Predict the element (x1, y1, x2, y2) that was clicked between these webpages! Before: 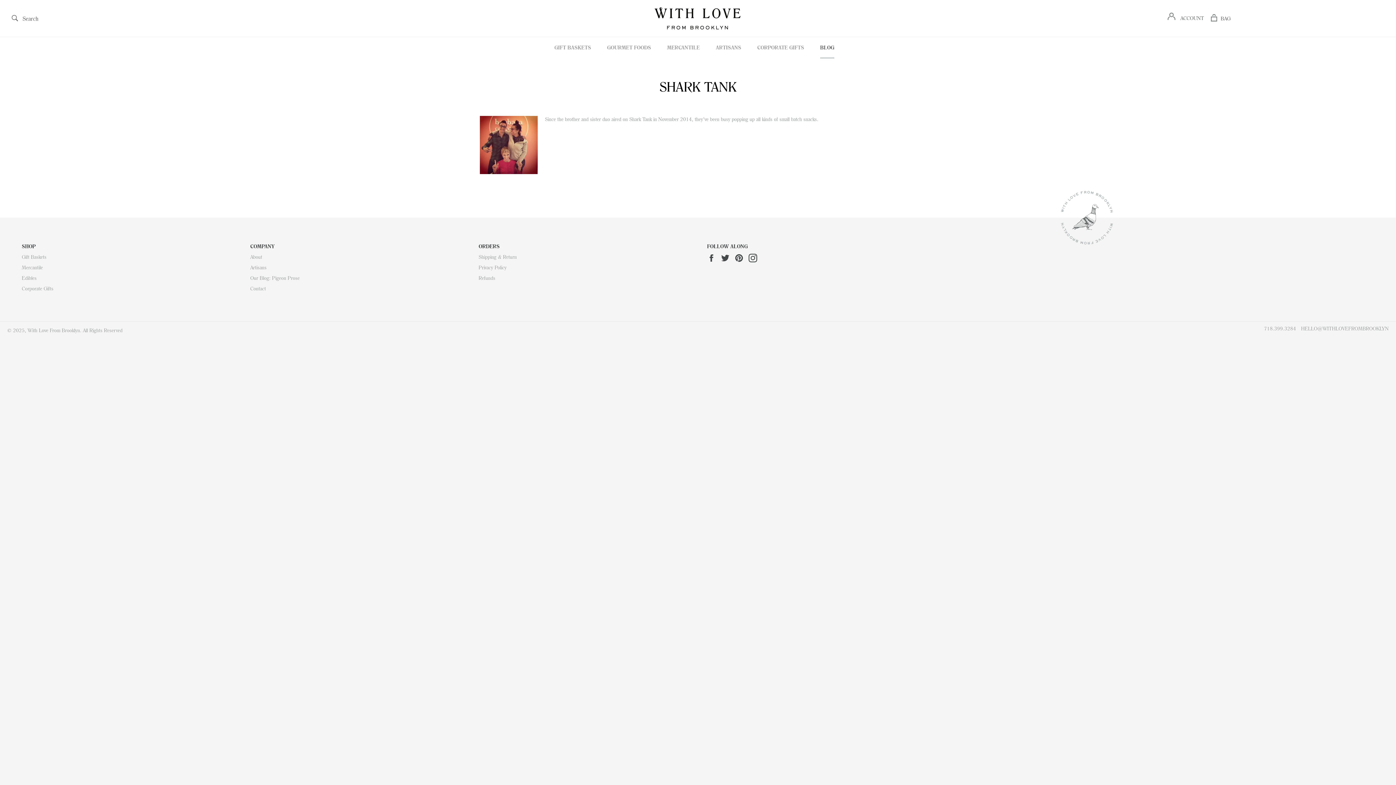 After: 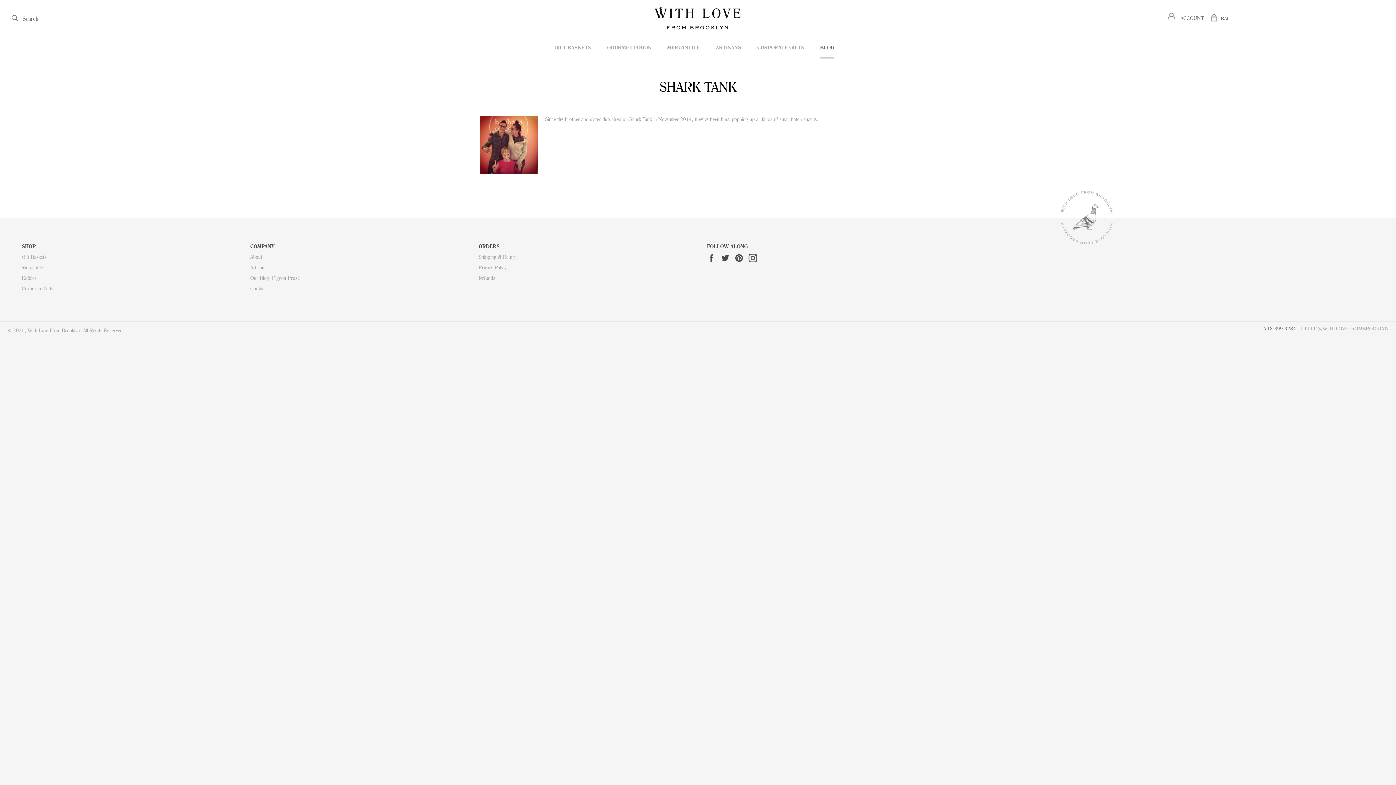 Action: label: 718.399.3284 bbox: (1260, 325, 1296, 332)